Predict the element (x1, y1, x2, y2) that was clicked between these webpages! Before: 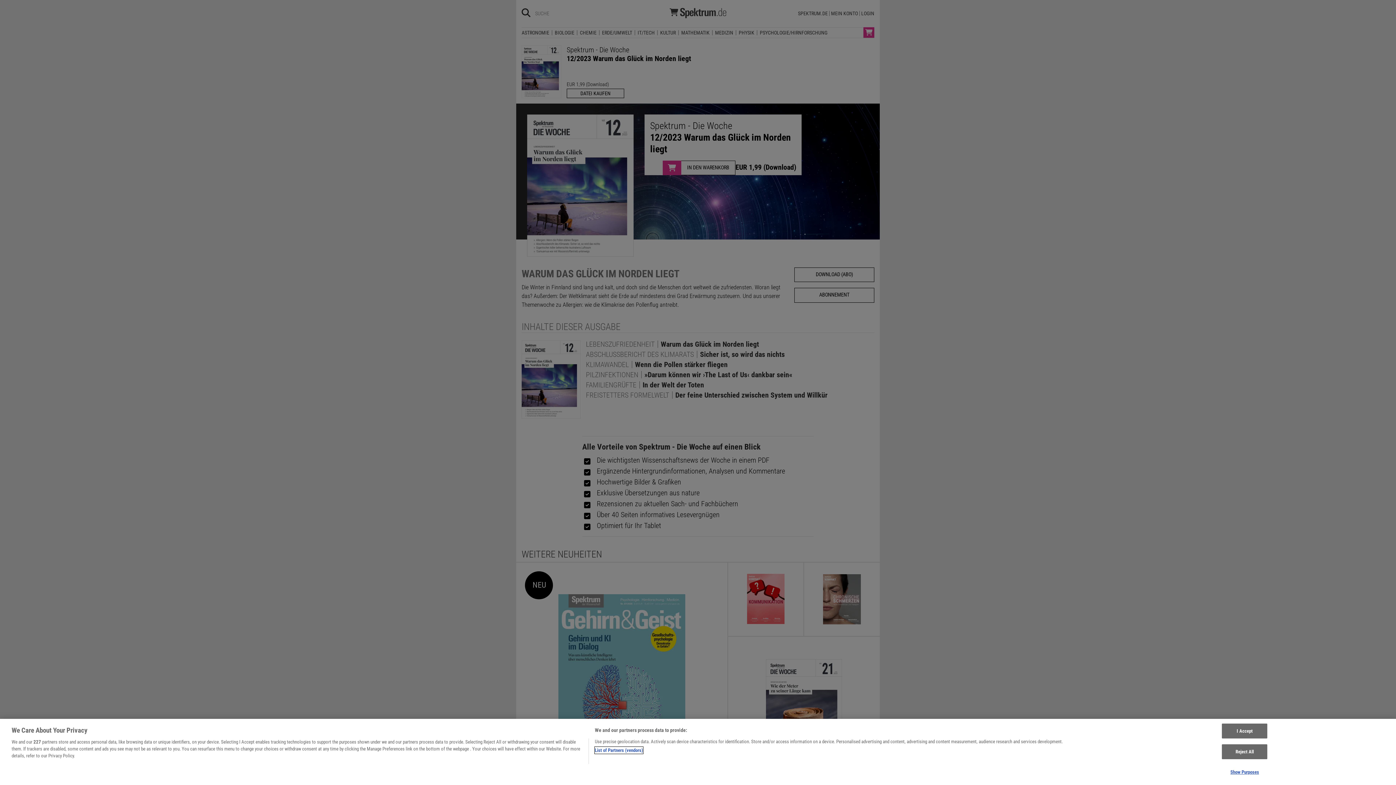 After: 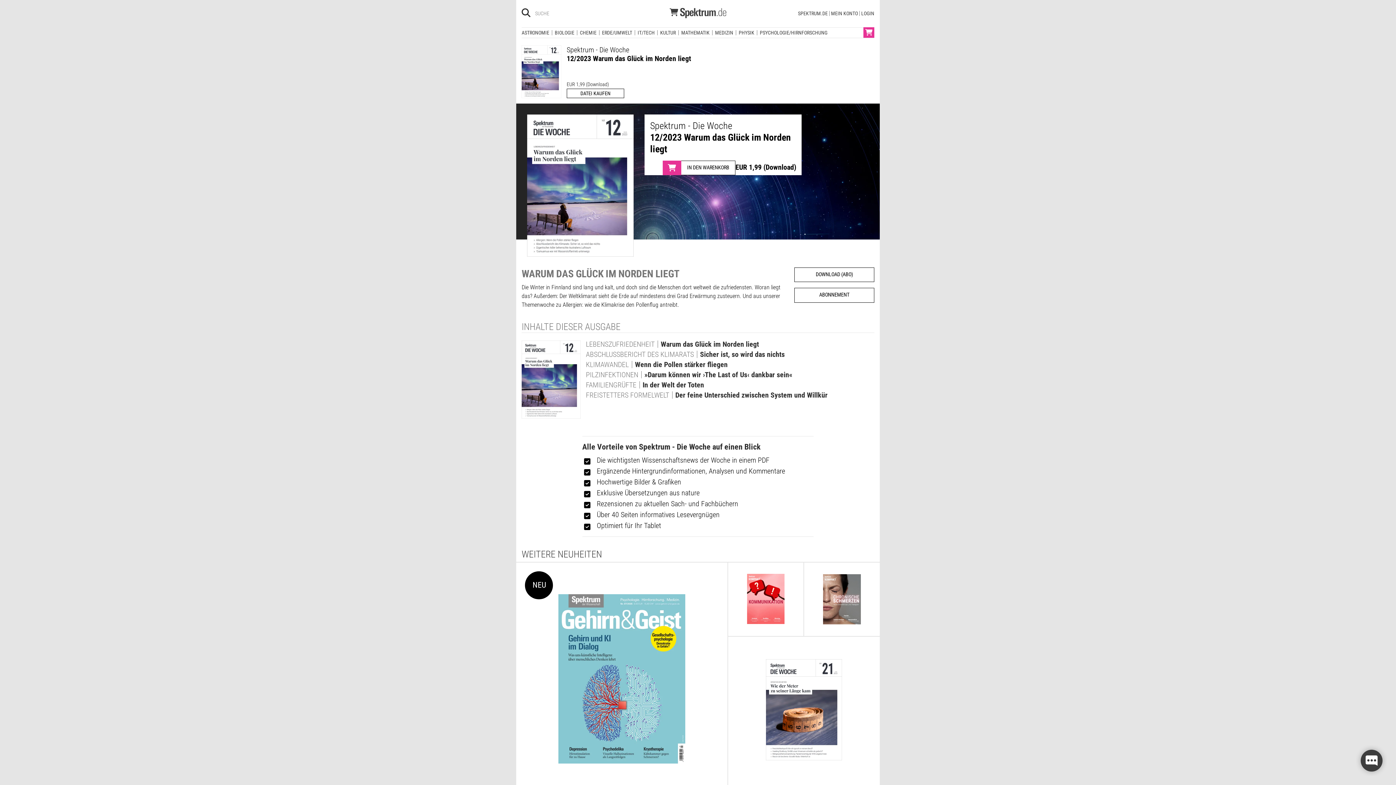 Action: bbox: (1222, 729, 1267, 744) label: I Accept